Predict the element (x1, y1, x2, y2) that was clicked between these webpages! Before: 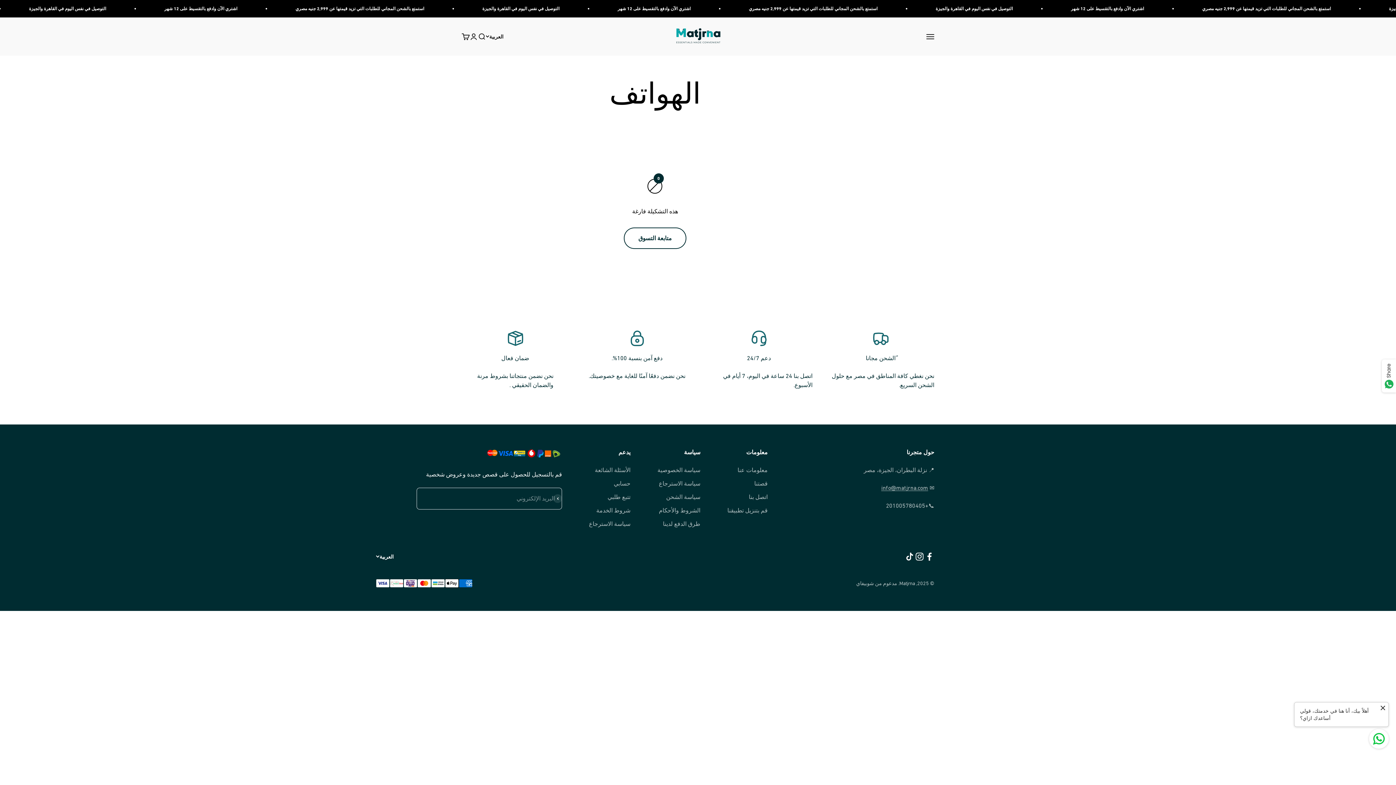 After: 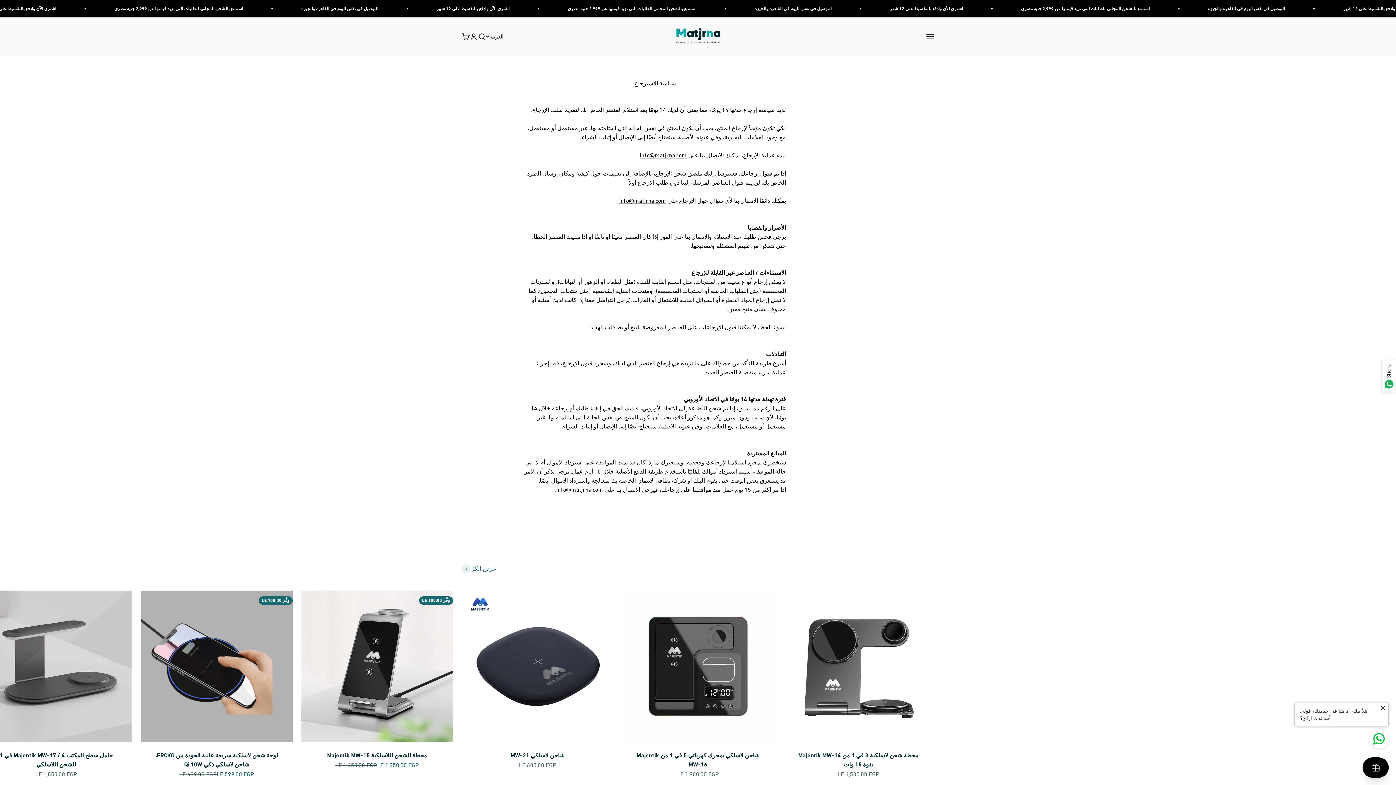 Action: bbox: (659, 479, 700, 488) label: سياسة الاسترجاع